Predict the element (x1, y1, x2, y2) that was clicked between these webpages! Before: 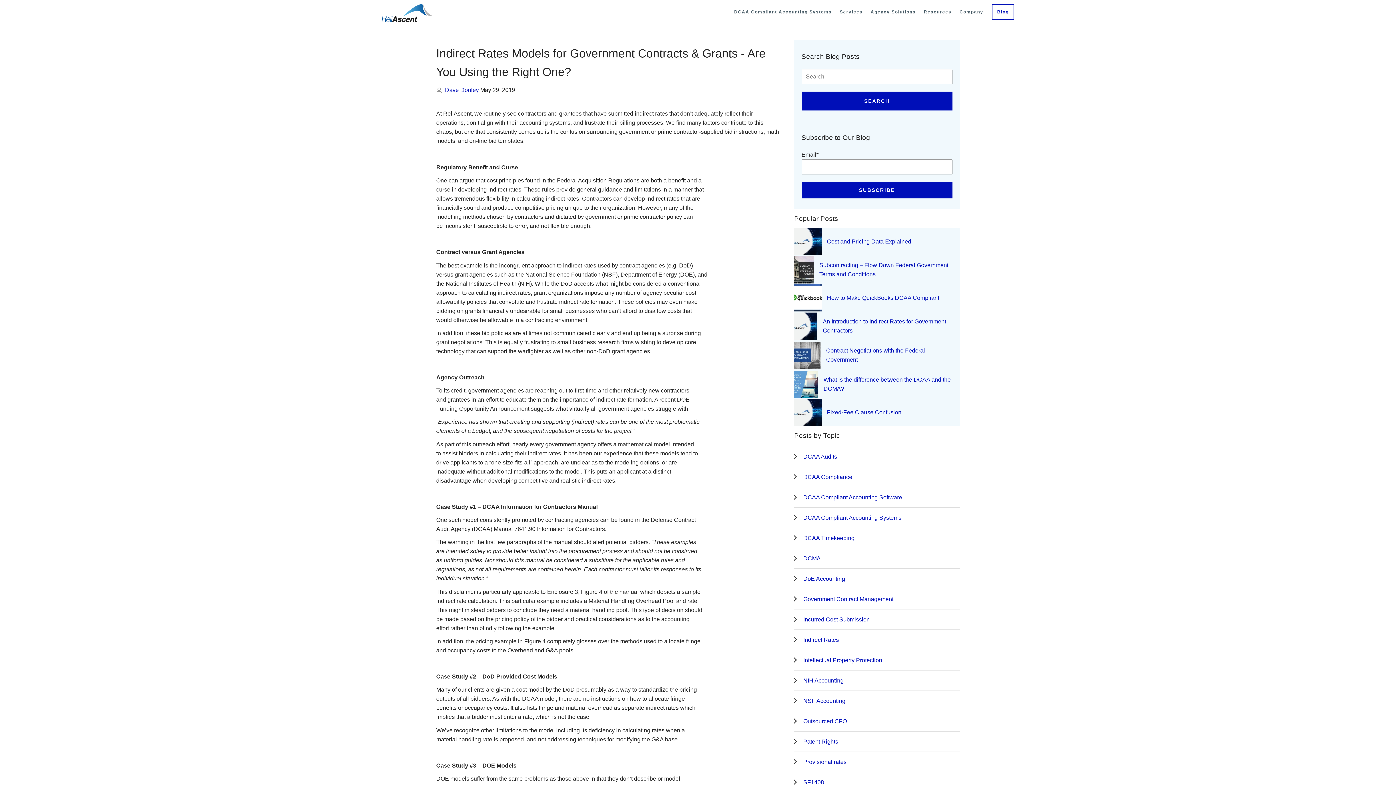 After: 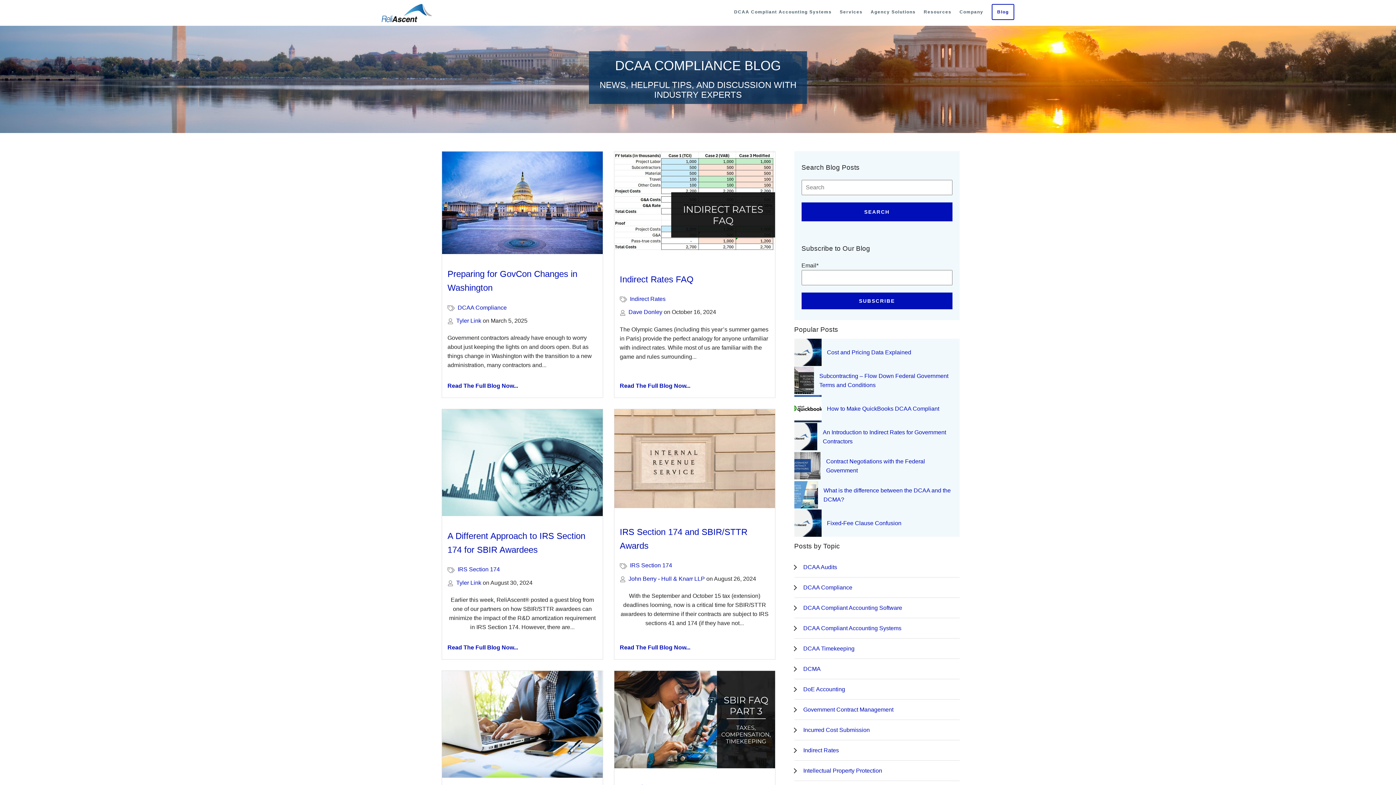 Action: bbox: (991, 4, 1014, 20) label: Blog